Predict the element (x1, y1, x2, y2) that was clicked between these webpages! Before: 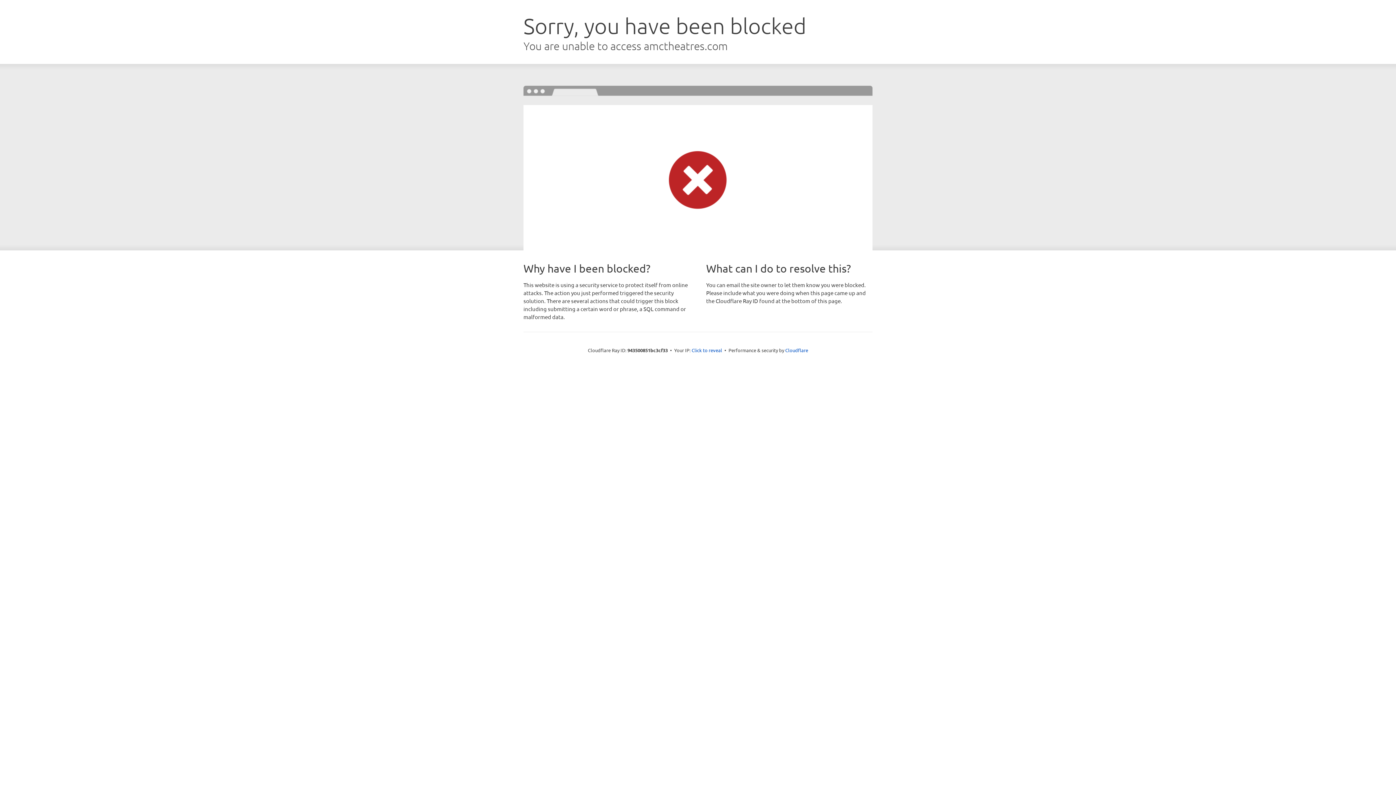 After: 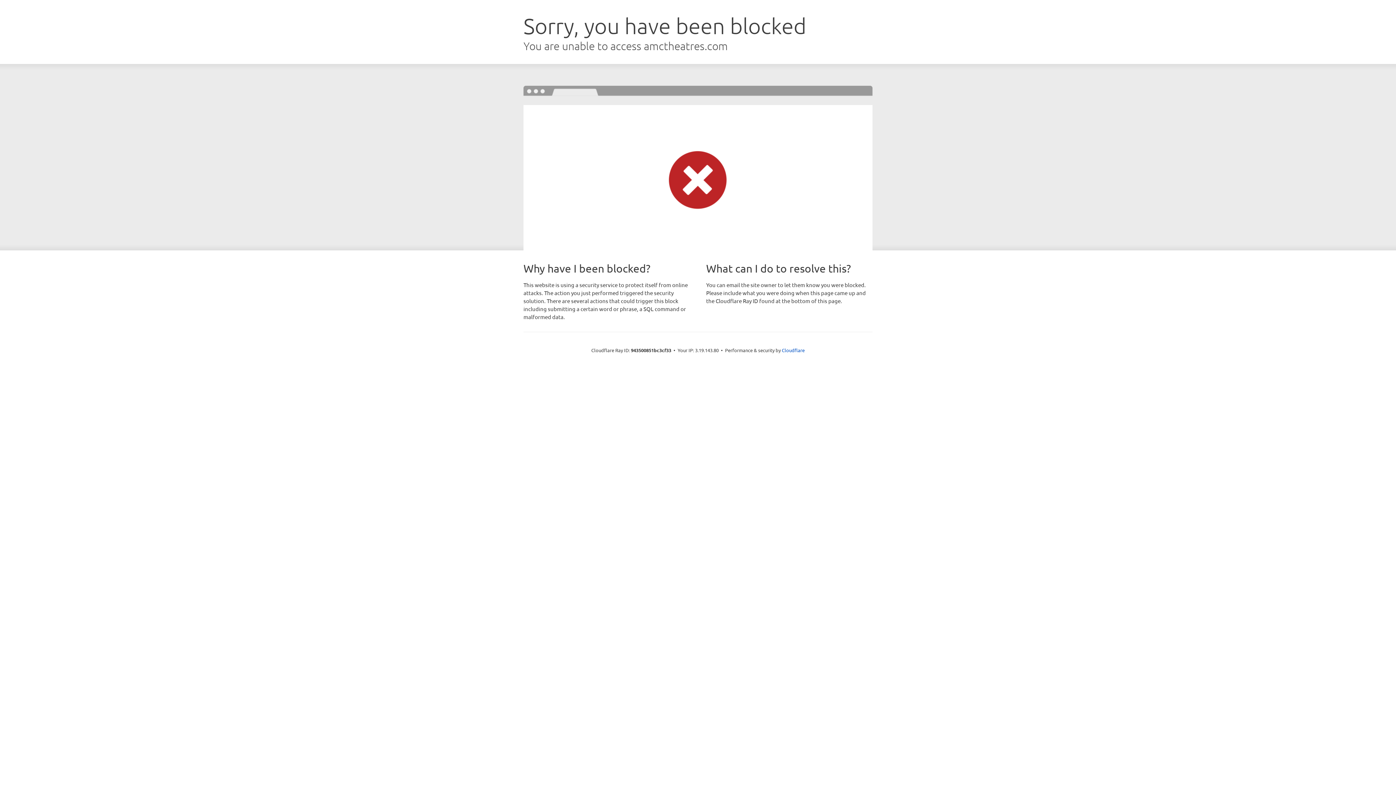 Action: label: Click to reveal bbox: (691, 346, 722, 353)